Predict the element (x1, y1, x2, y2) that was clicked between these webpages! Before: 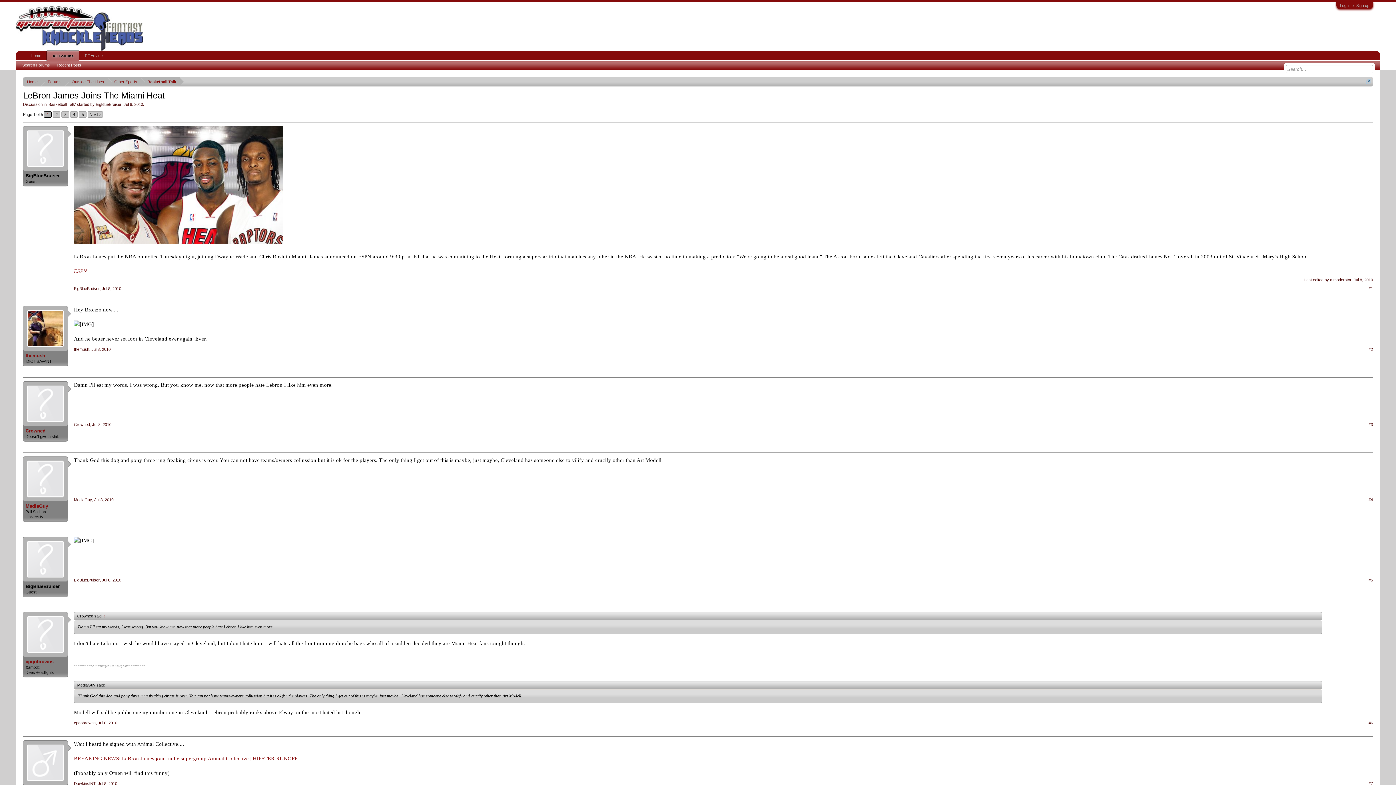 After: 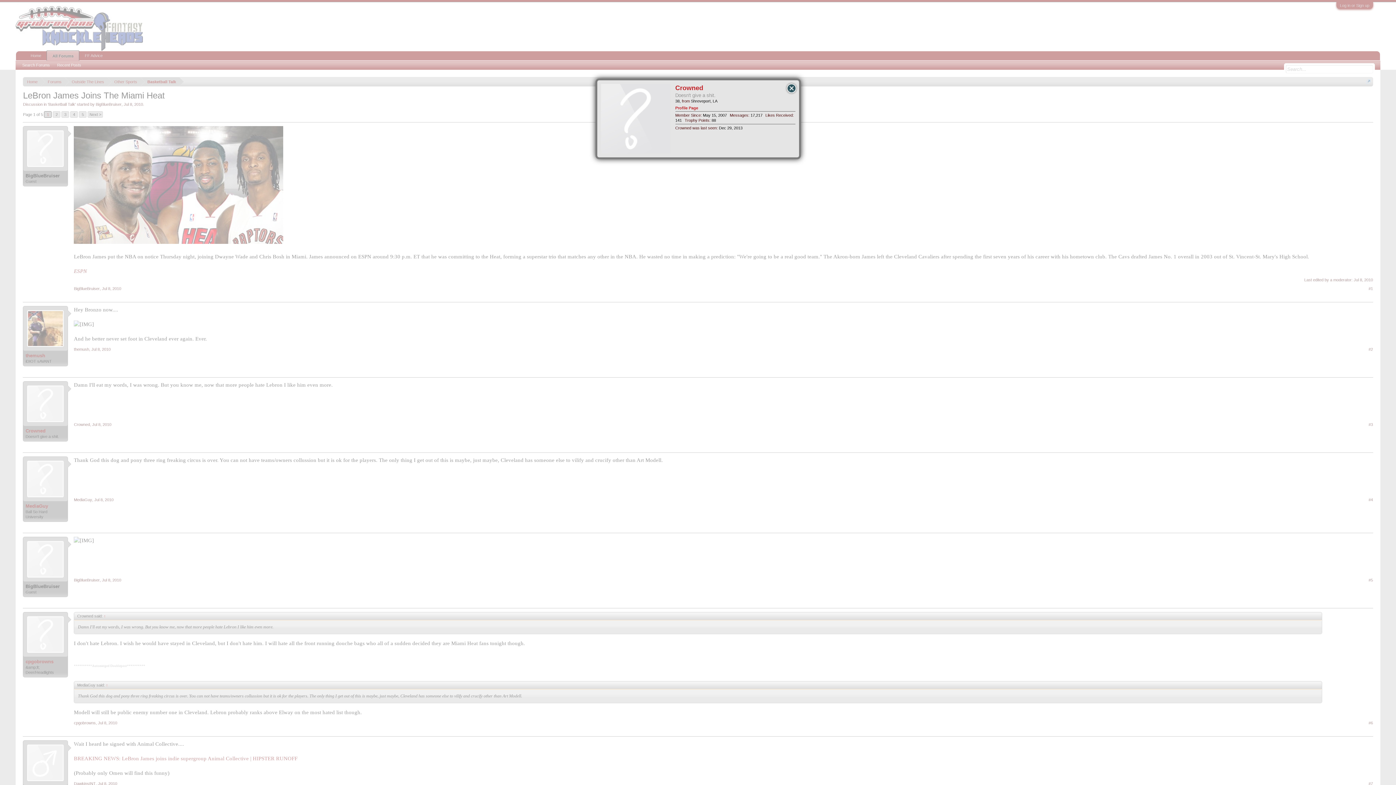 Action: bbox: (73, 422, 89, 426) label: Crowned